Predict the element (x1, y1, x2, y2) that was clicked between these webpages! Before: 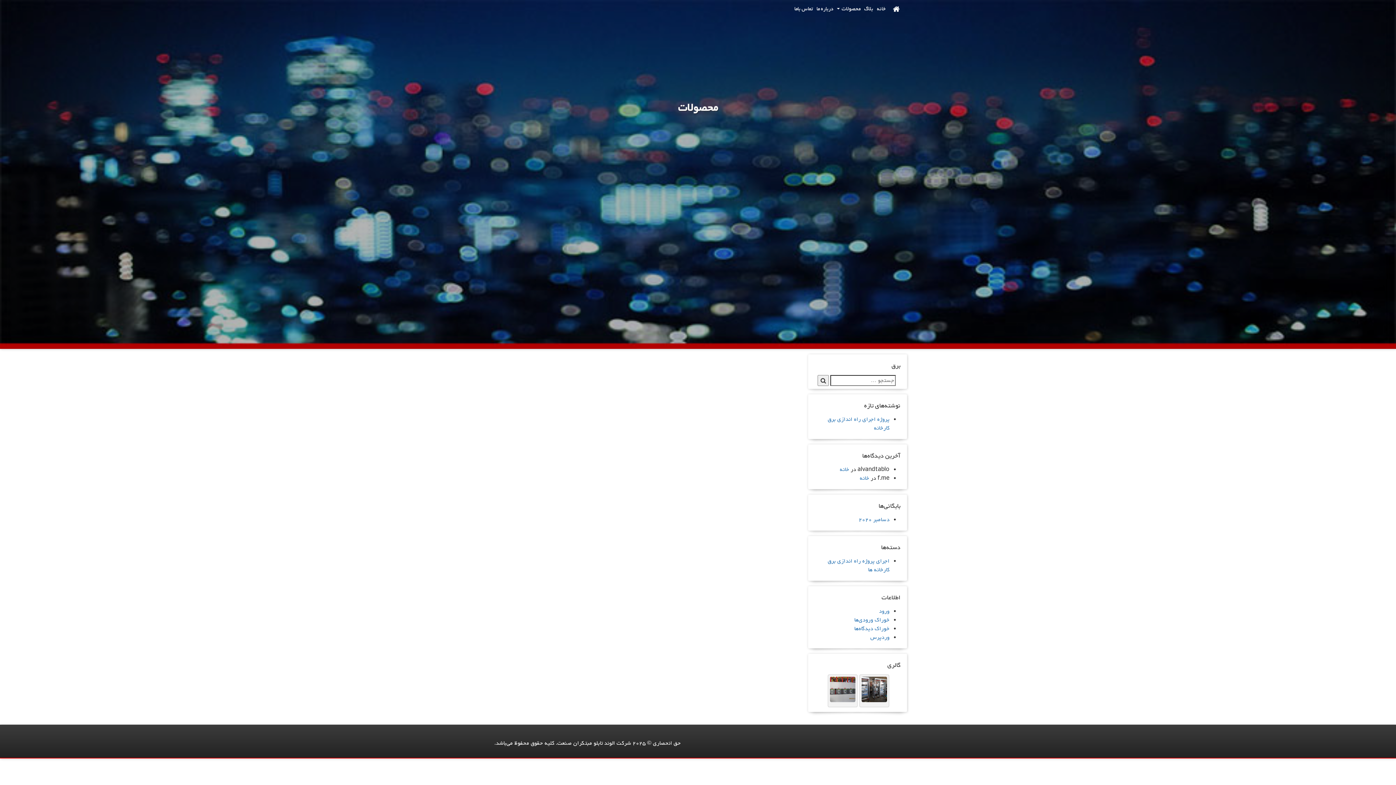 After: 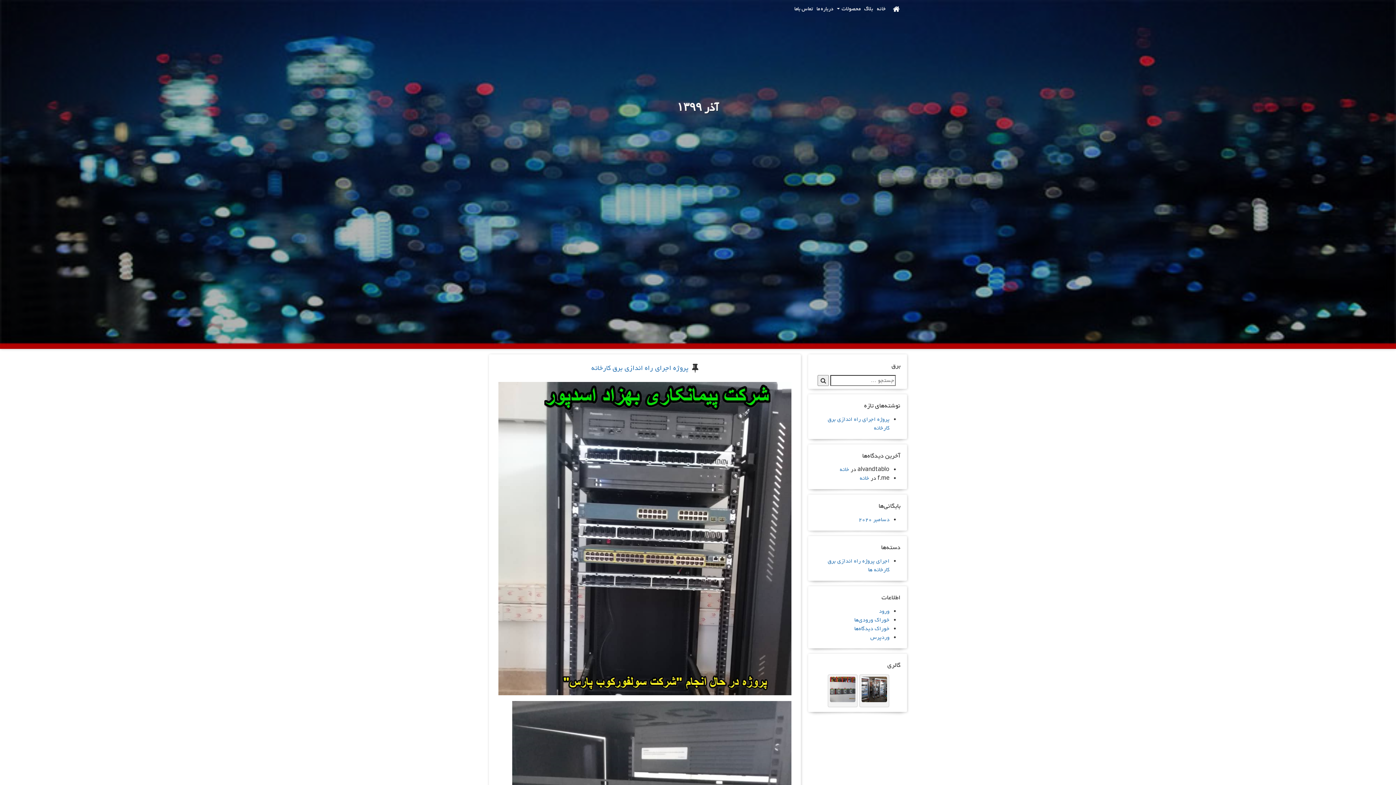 Action: label: دسامبر 2020 bbox: (858, 515, 889, 524)